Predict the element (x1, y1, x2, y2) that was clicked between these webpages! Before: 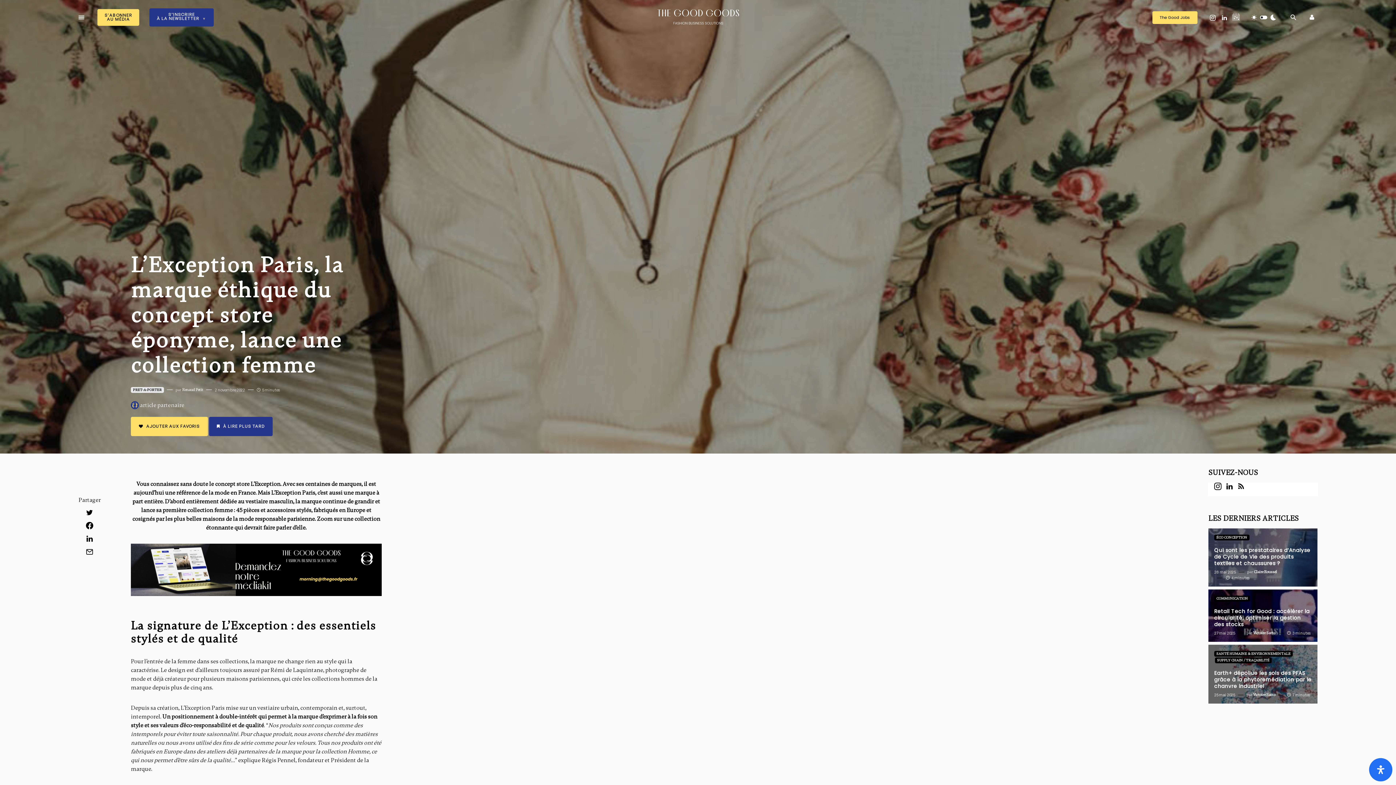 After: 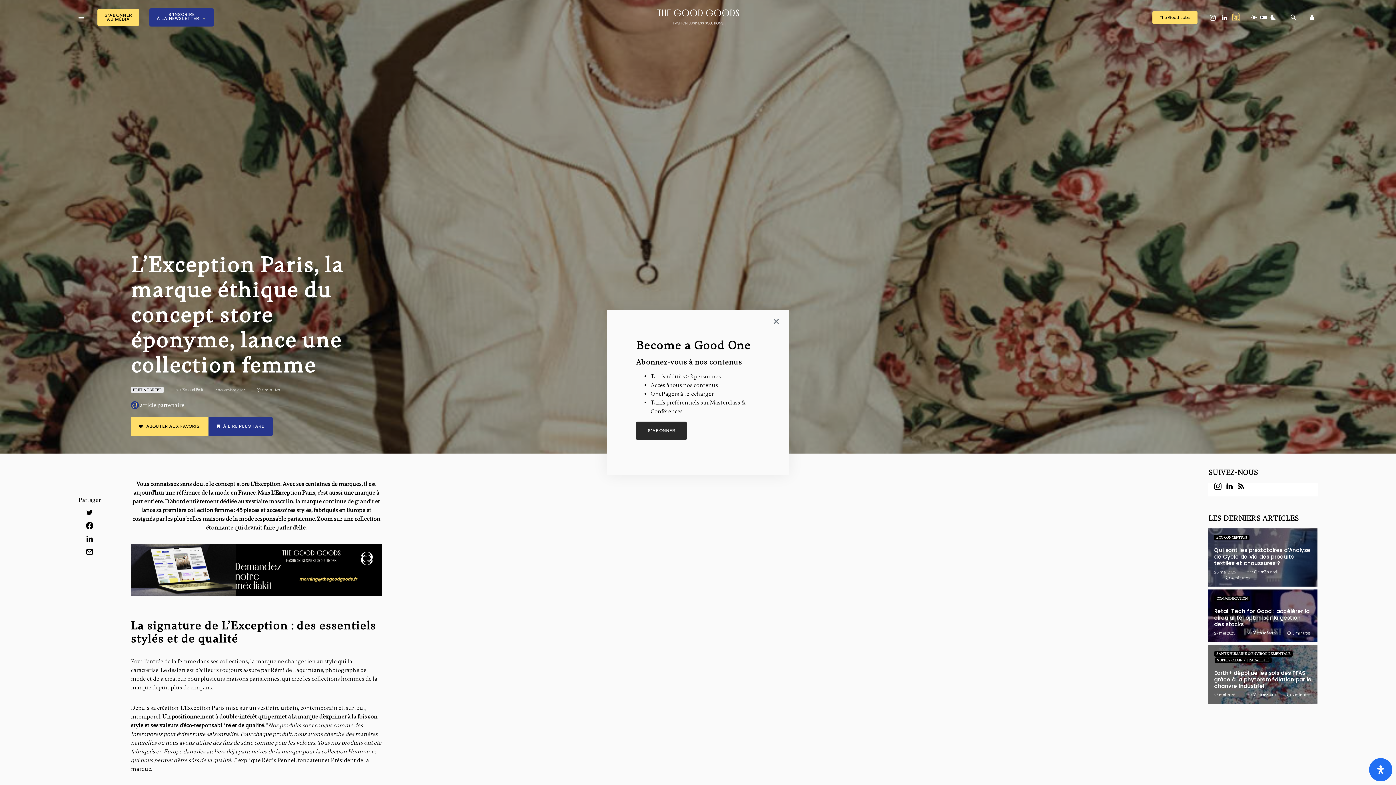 Action: label: calendar bbox: (1231, 13, 1241, 20)